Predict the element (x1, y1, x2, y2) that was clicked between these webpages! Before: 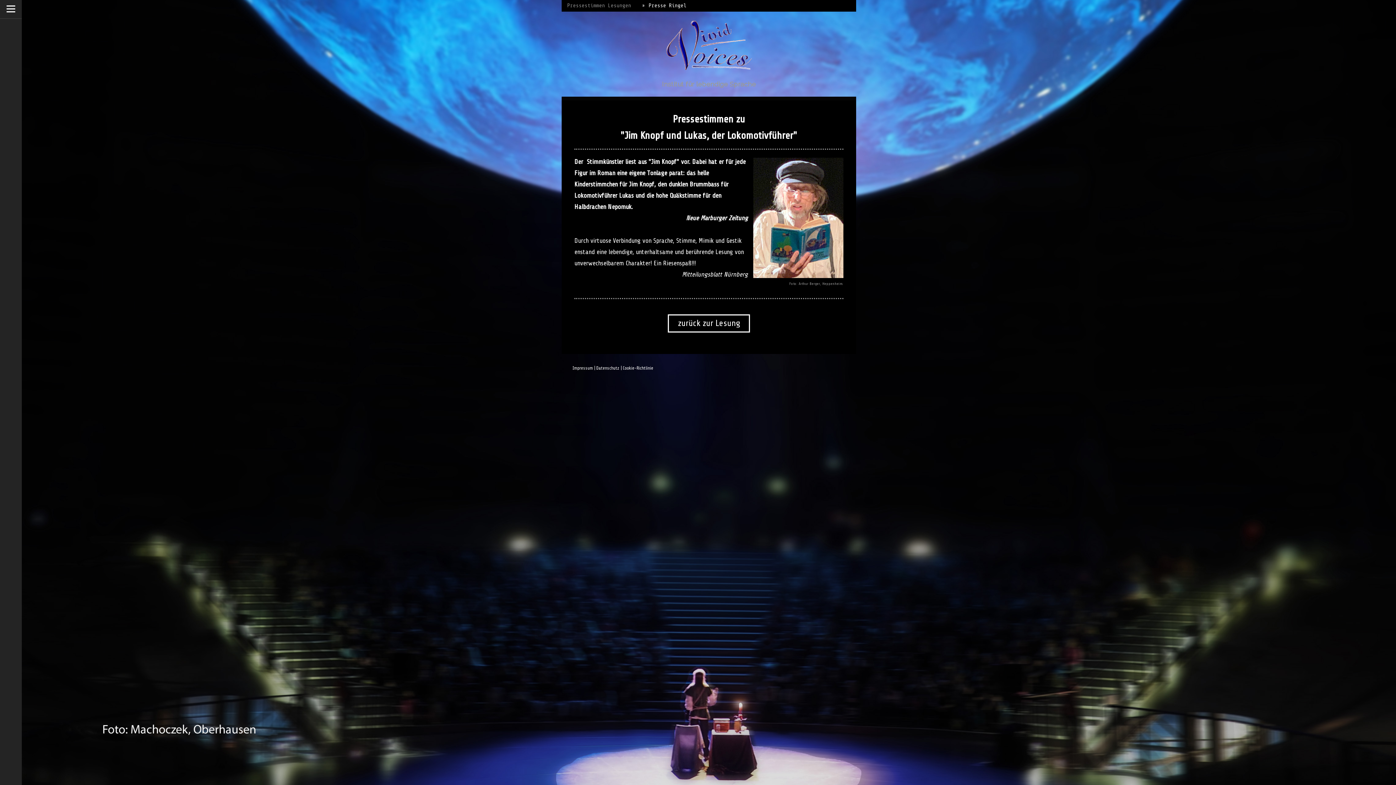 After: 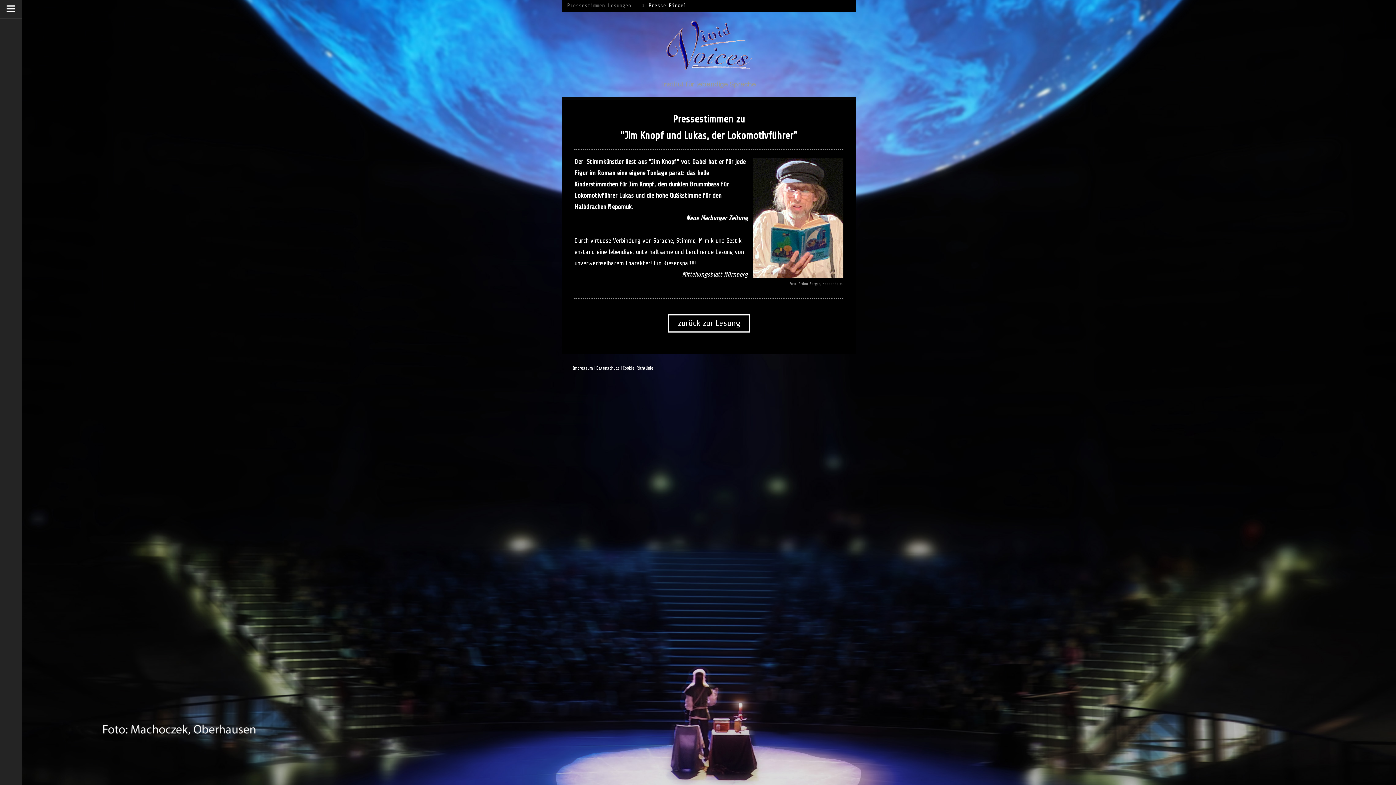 Action: label: Cookie-Richtlinie bbox: (622, 365, 653, 370)